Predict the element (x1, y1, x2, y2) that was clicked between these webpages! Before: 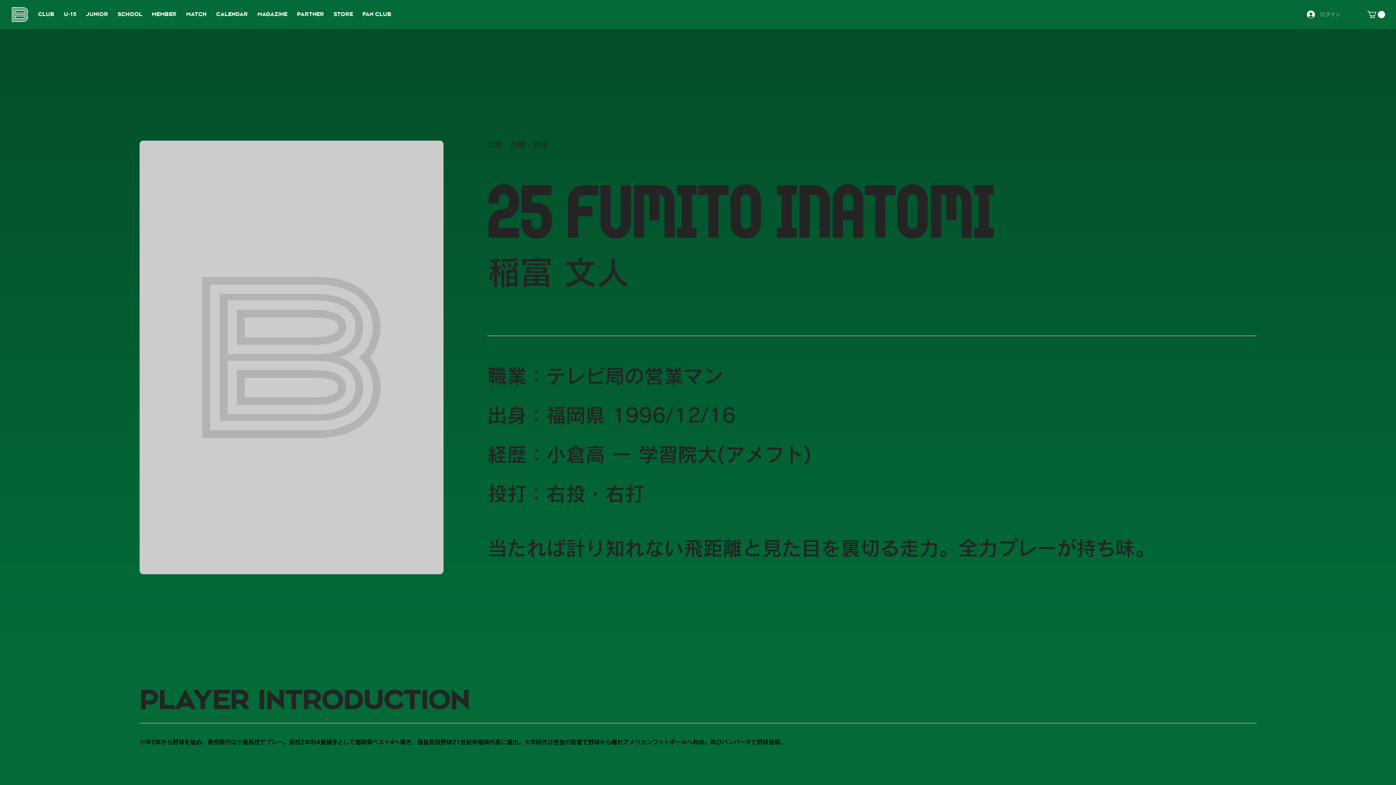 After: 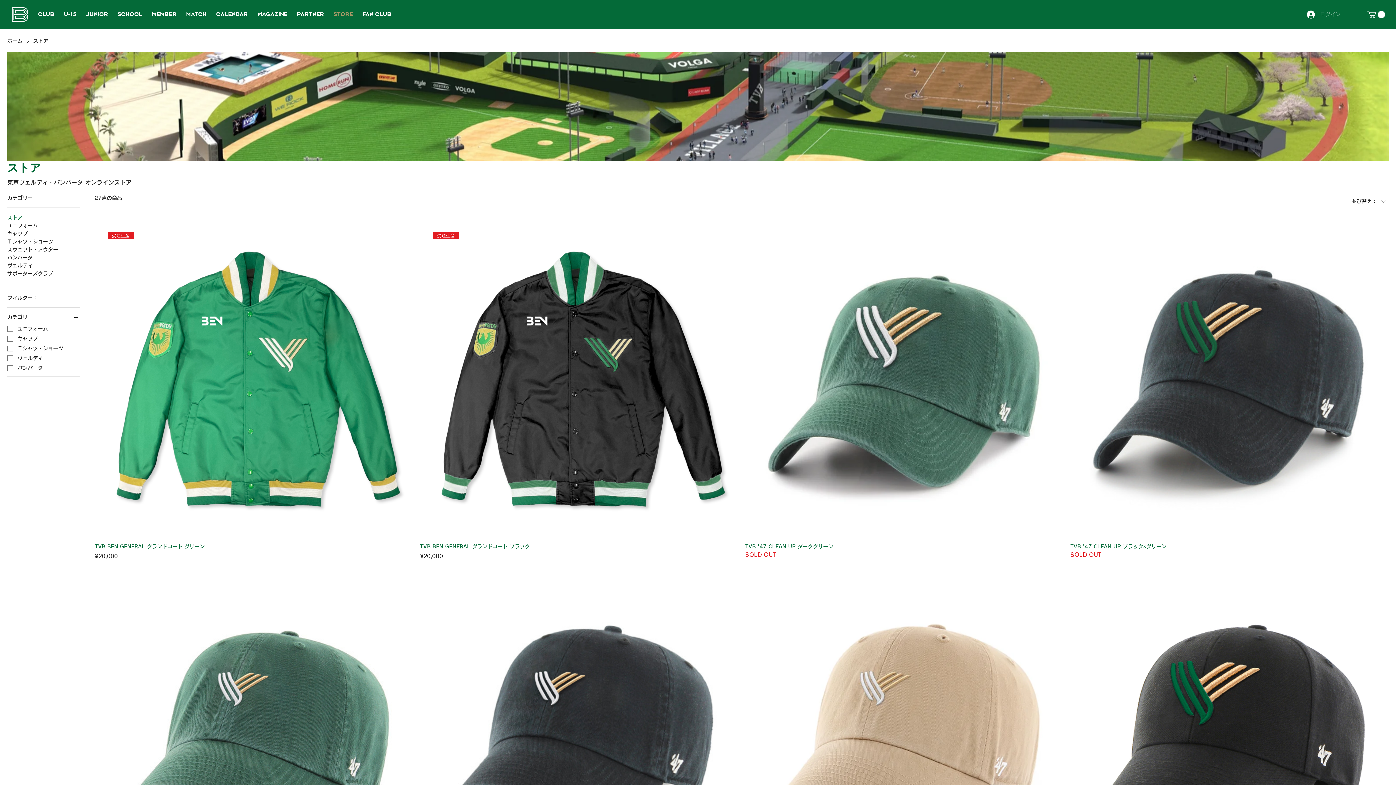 Action: bbox: (331, 7, 355, 21) label: STORE